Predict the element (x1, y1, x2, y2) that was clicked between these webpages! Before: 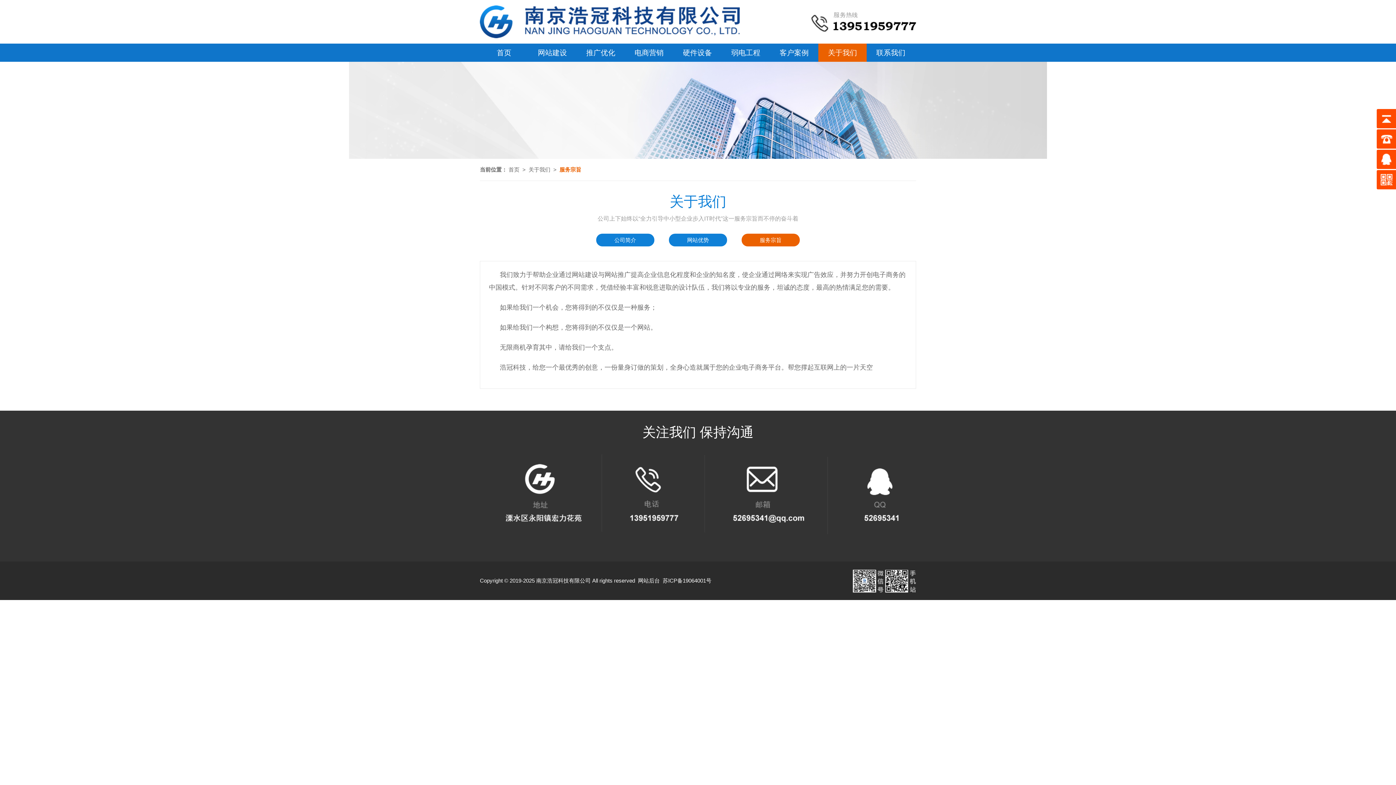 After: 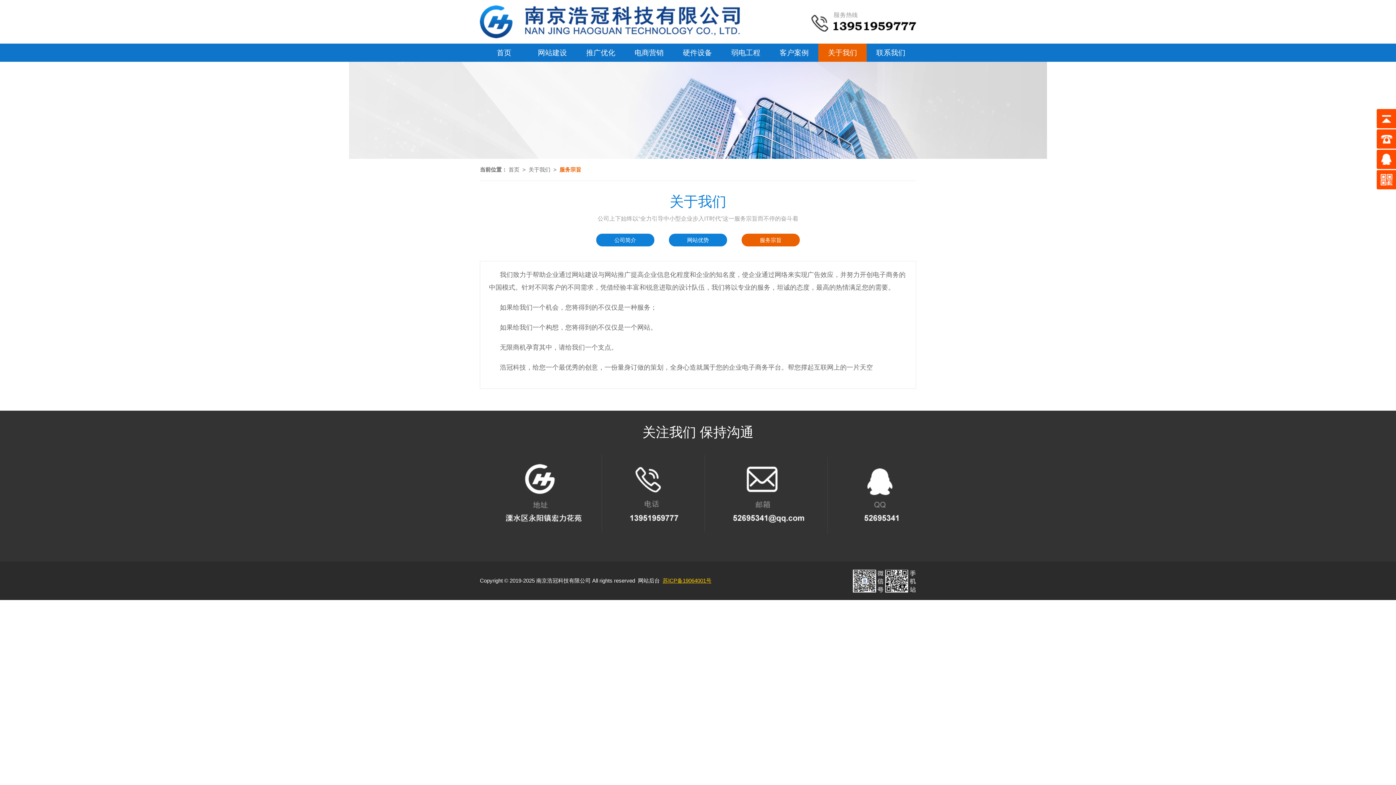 Action: label: 苏ICP备19064001号 bbox: (662, 577, 711, 584)